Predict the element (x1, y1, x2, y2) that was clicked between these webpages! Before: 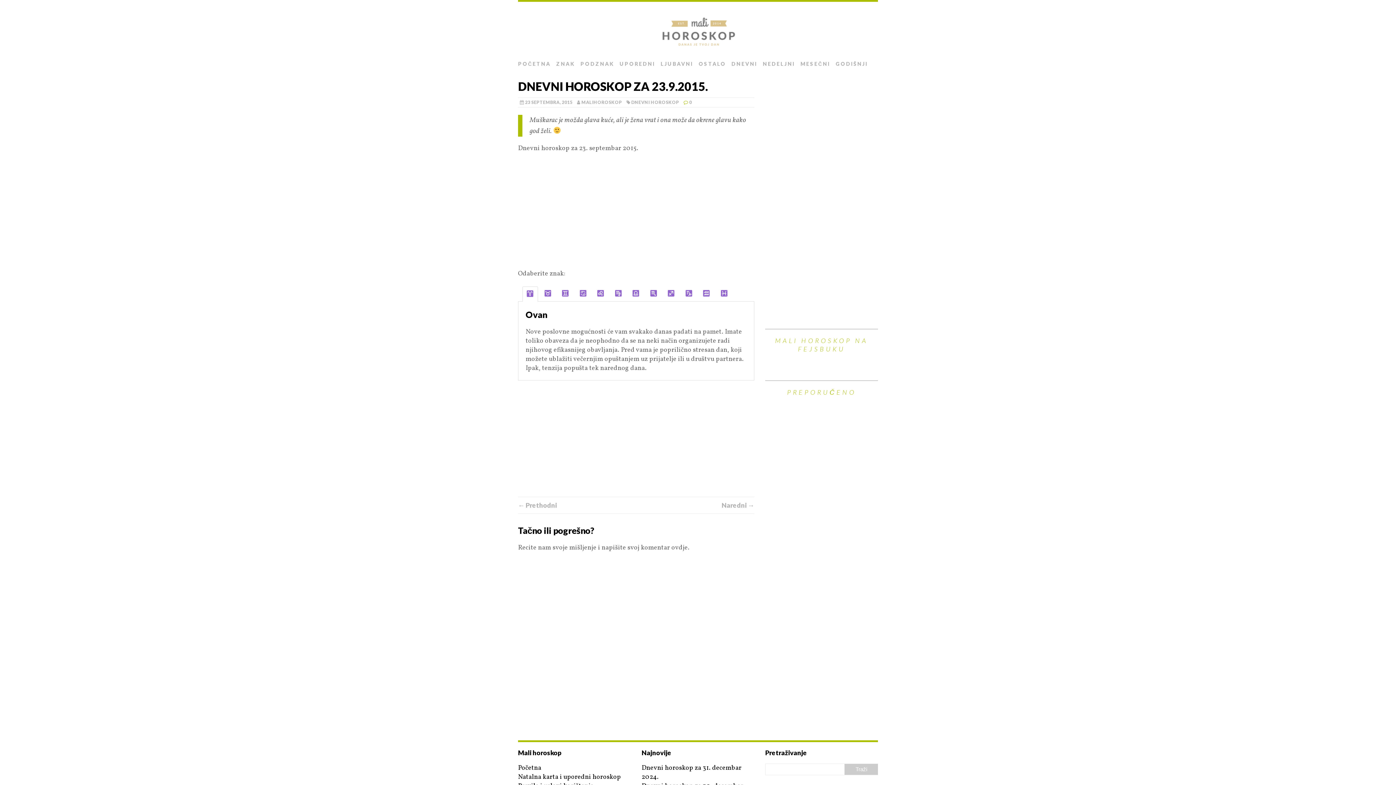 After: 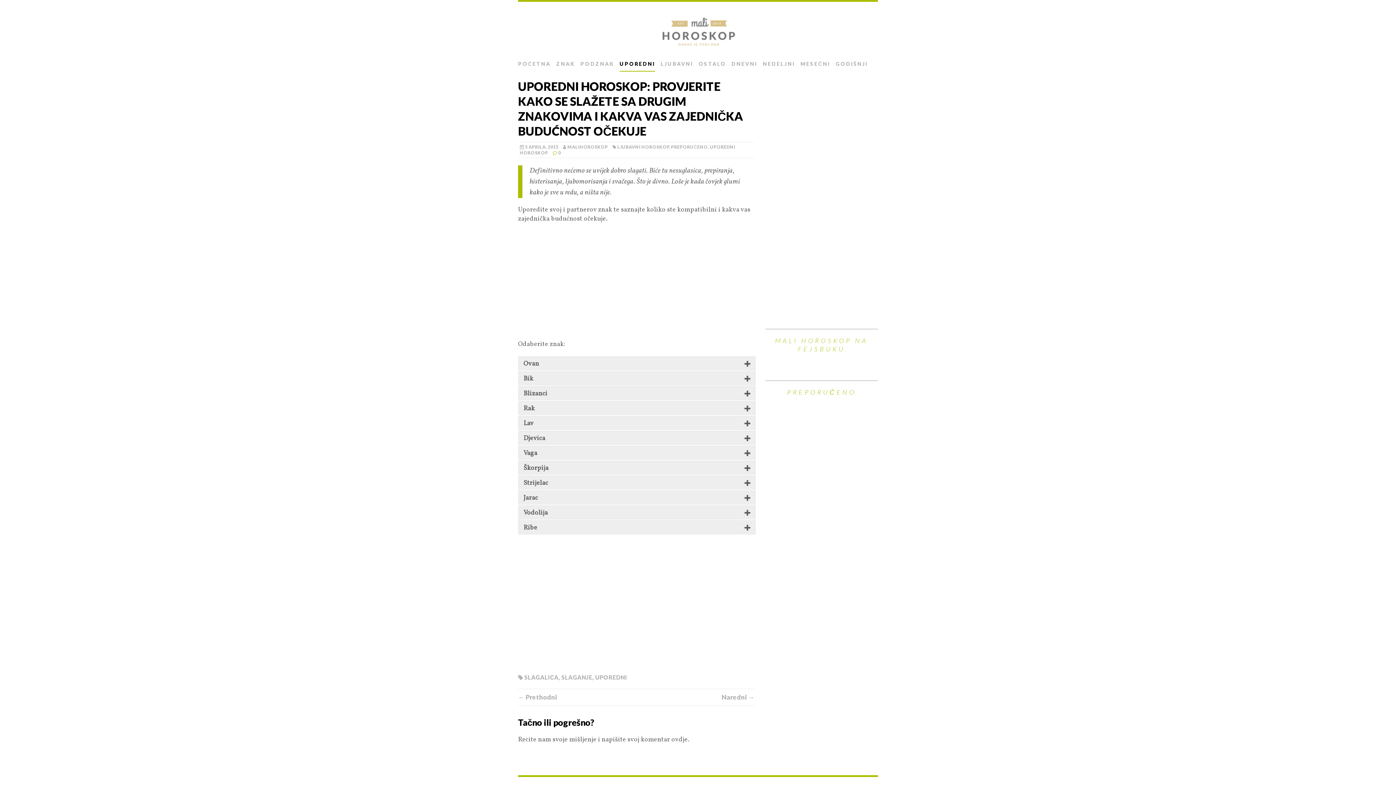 Action: label: UPOREDNI bbox: (619, 57, 655, 71)